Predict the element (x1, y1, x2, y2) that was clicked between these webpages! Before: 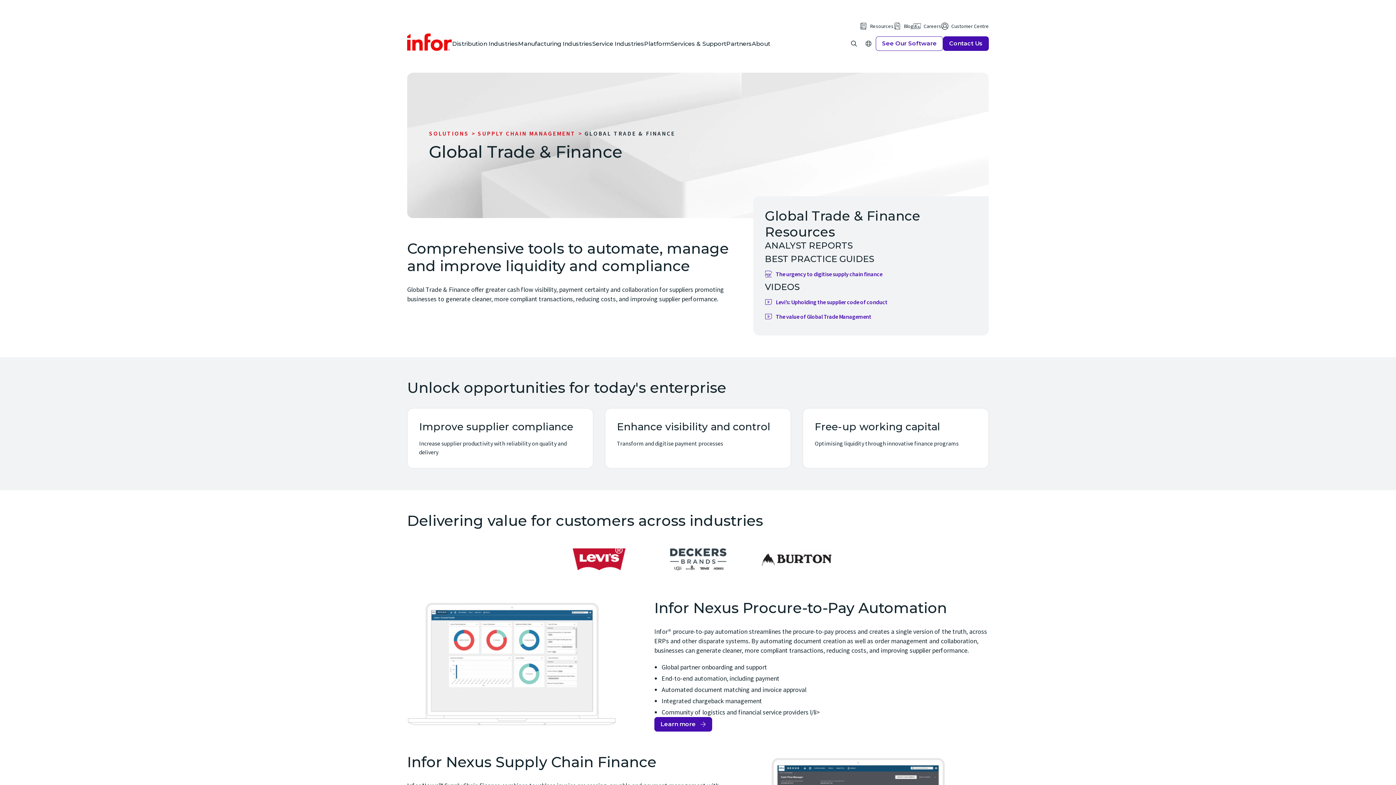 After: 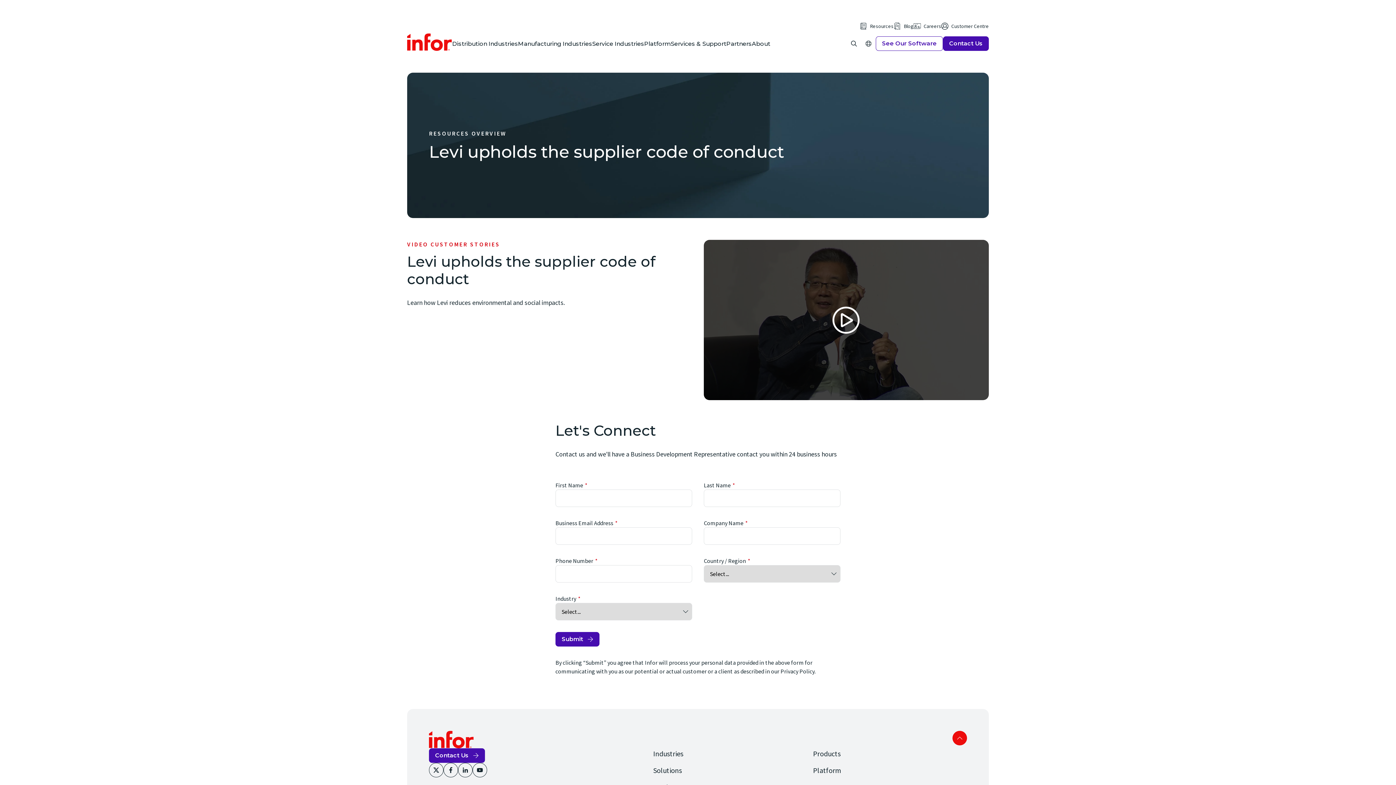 Action: bbox: (761, 294, 891, 309) label: Levi’s: Upholding the supplier code of conduct